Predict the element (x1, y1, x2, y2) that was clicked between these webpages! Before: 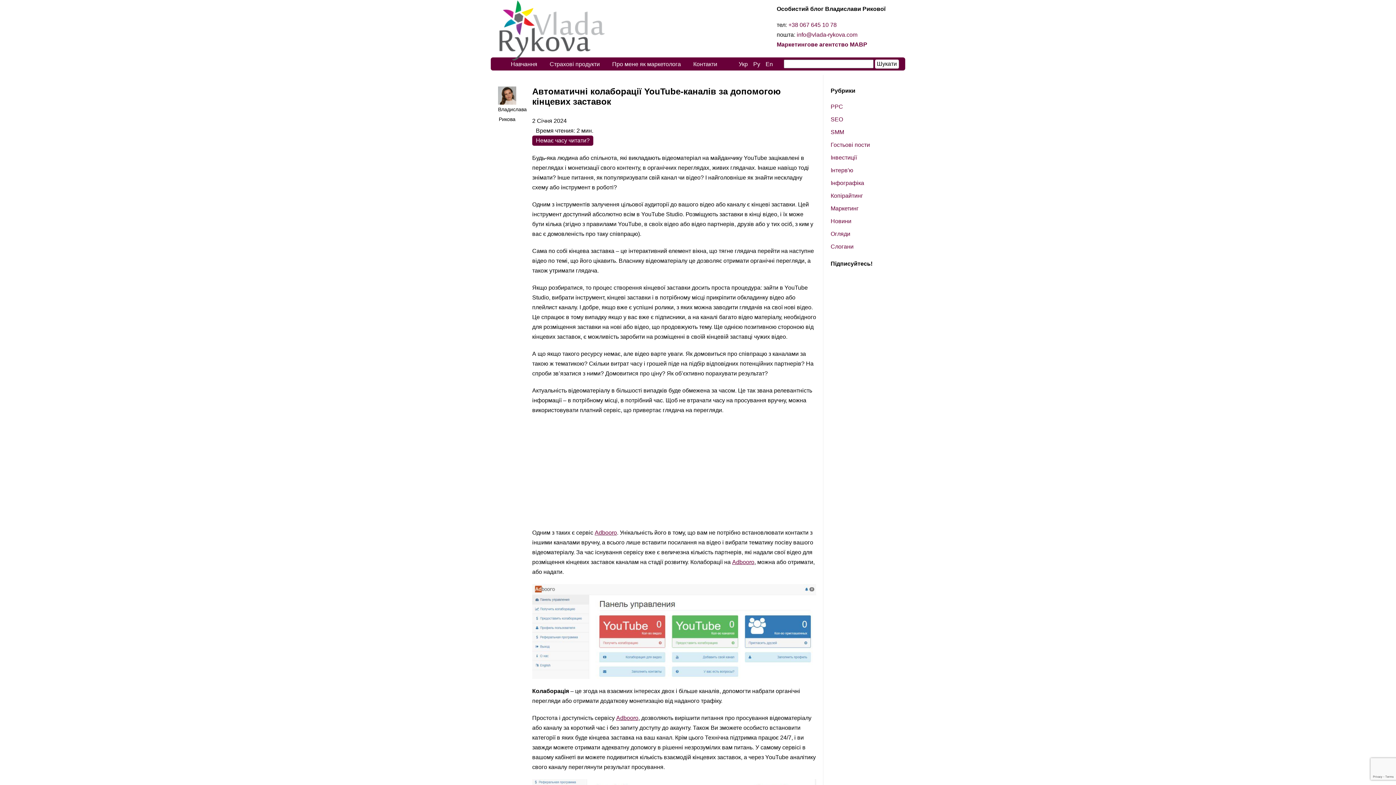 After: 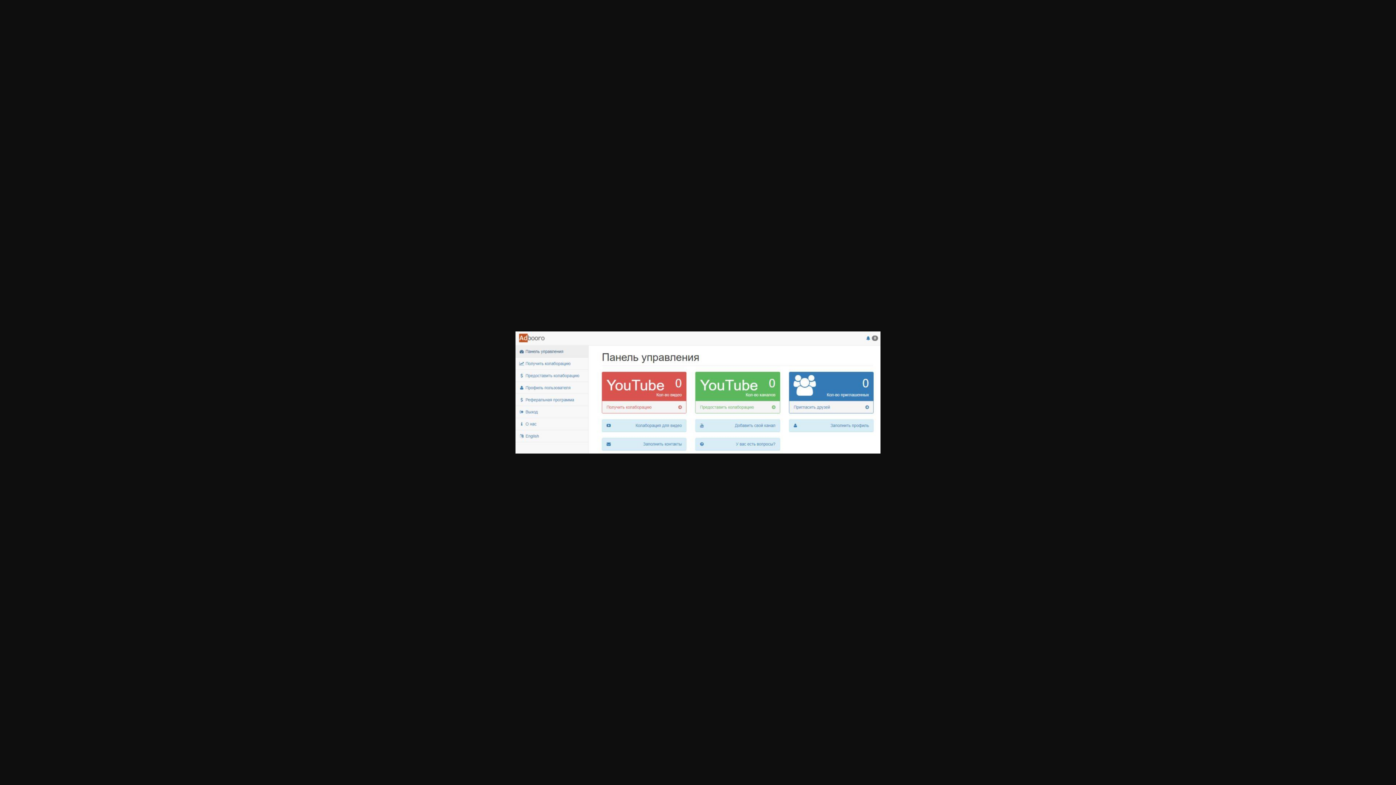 Action: bbox: (532, 584, 816, 679)